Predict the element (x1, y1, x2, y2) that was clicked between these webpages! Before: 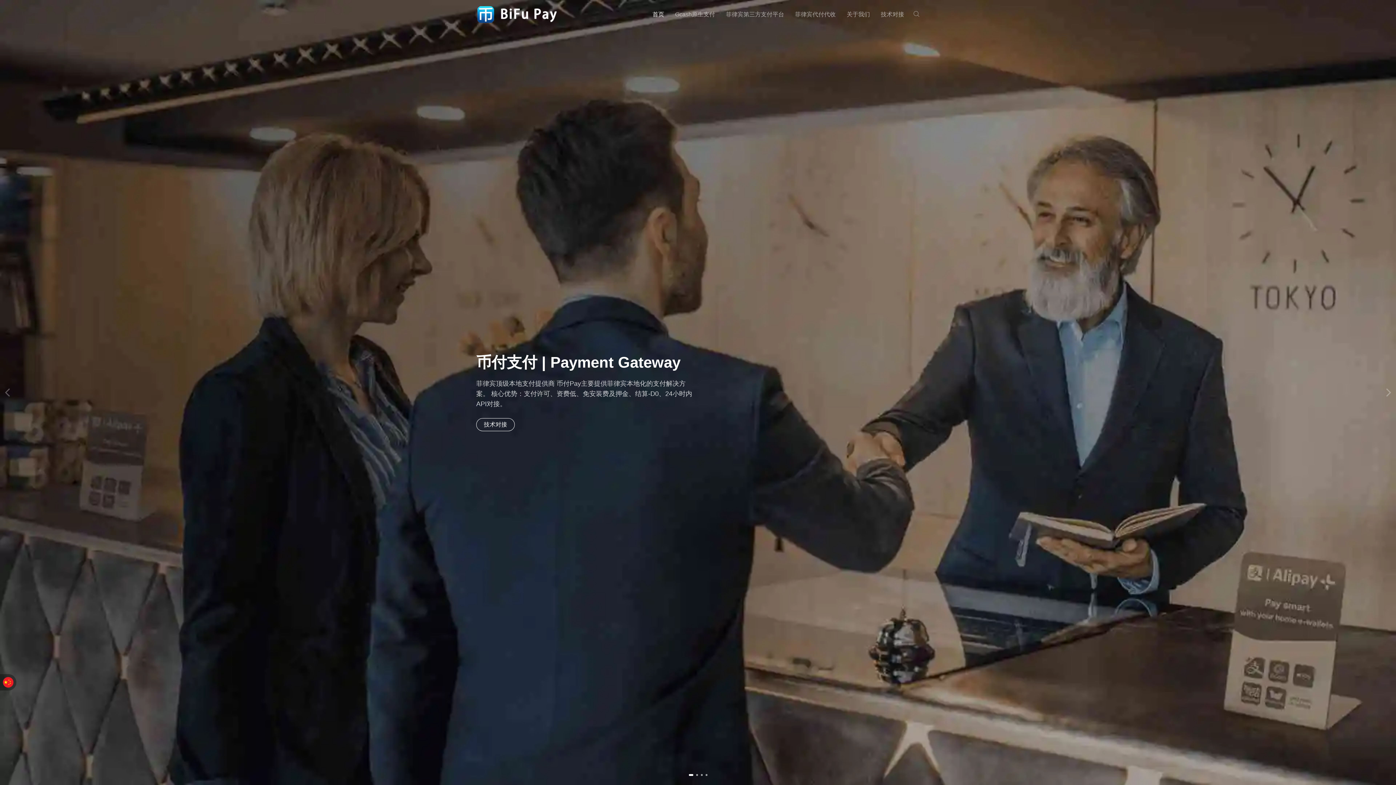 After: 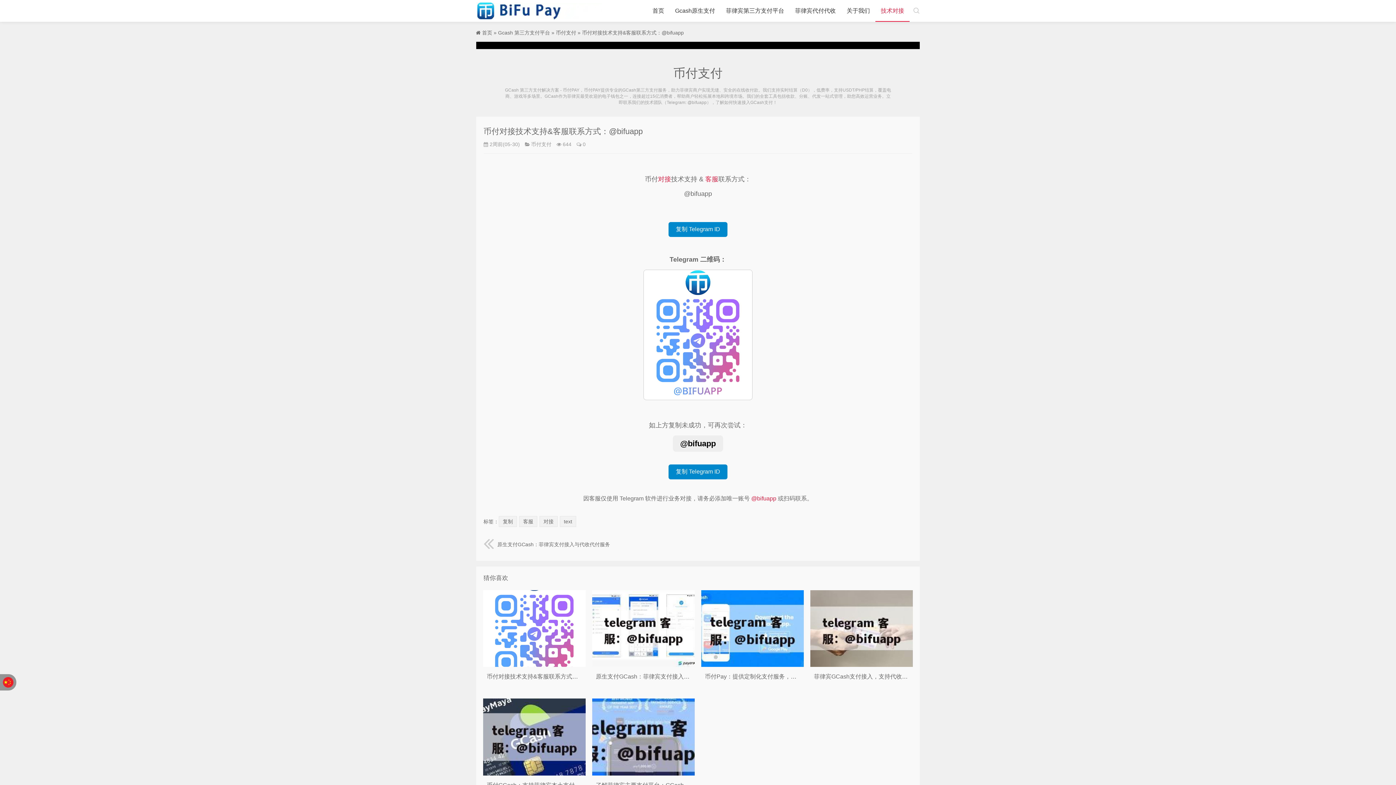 Action: bbox: (881, 0, 904, 29) label: 技术对接